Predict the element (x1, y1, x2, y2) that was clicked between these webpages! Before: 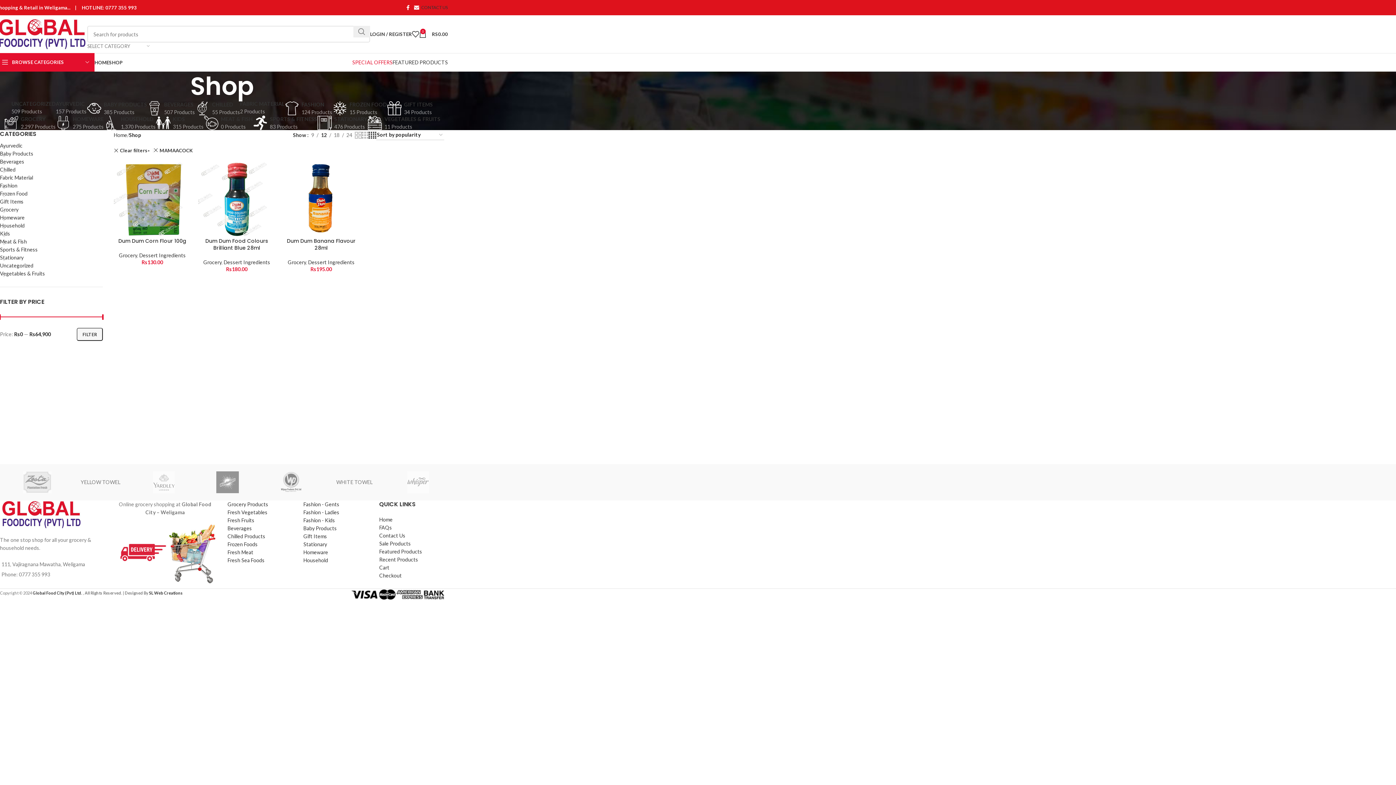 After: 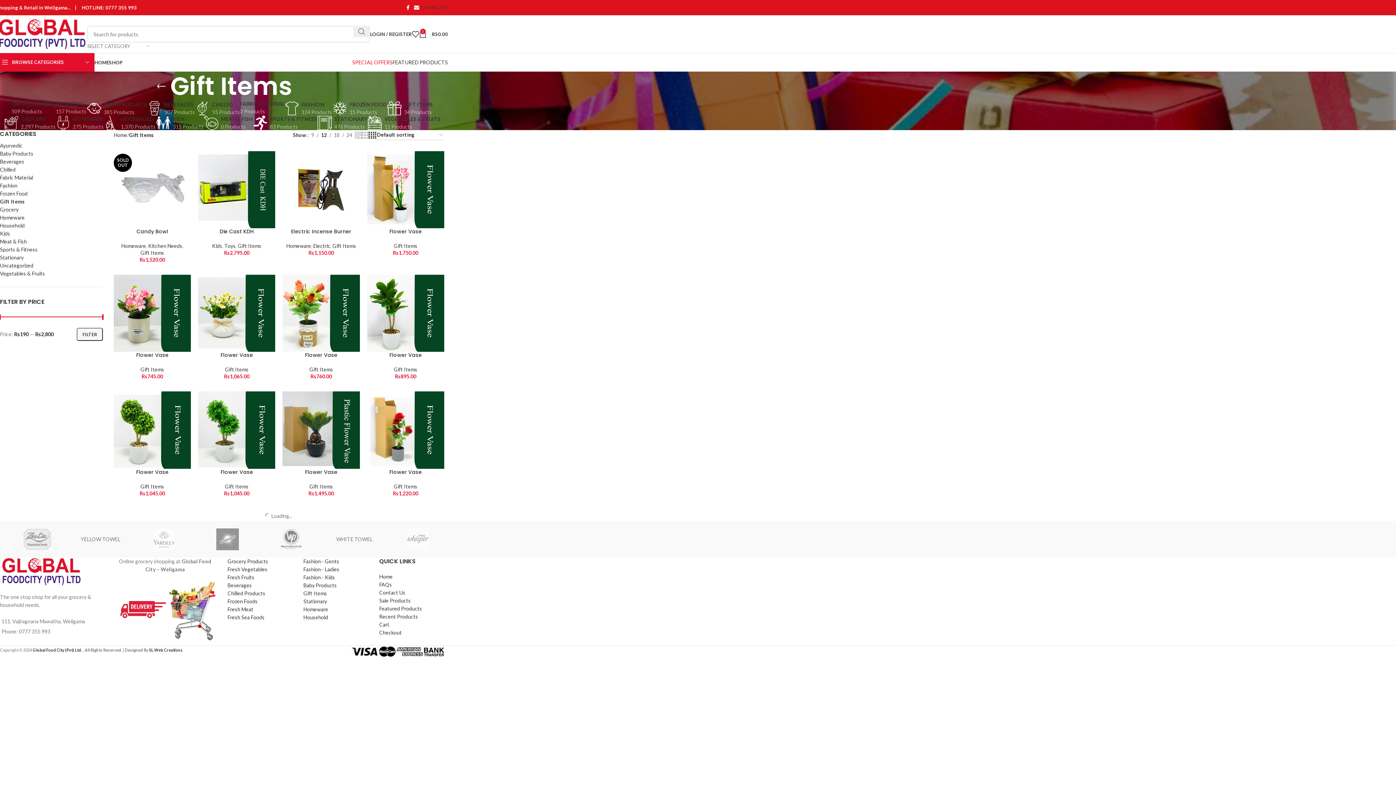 Action: bbox: (0, 197, 102, 205) label: Gift Items